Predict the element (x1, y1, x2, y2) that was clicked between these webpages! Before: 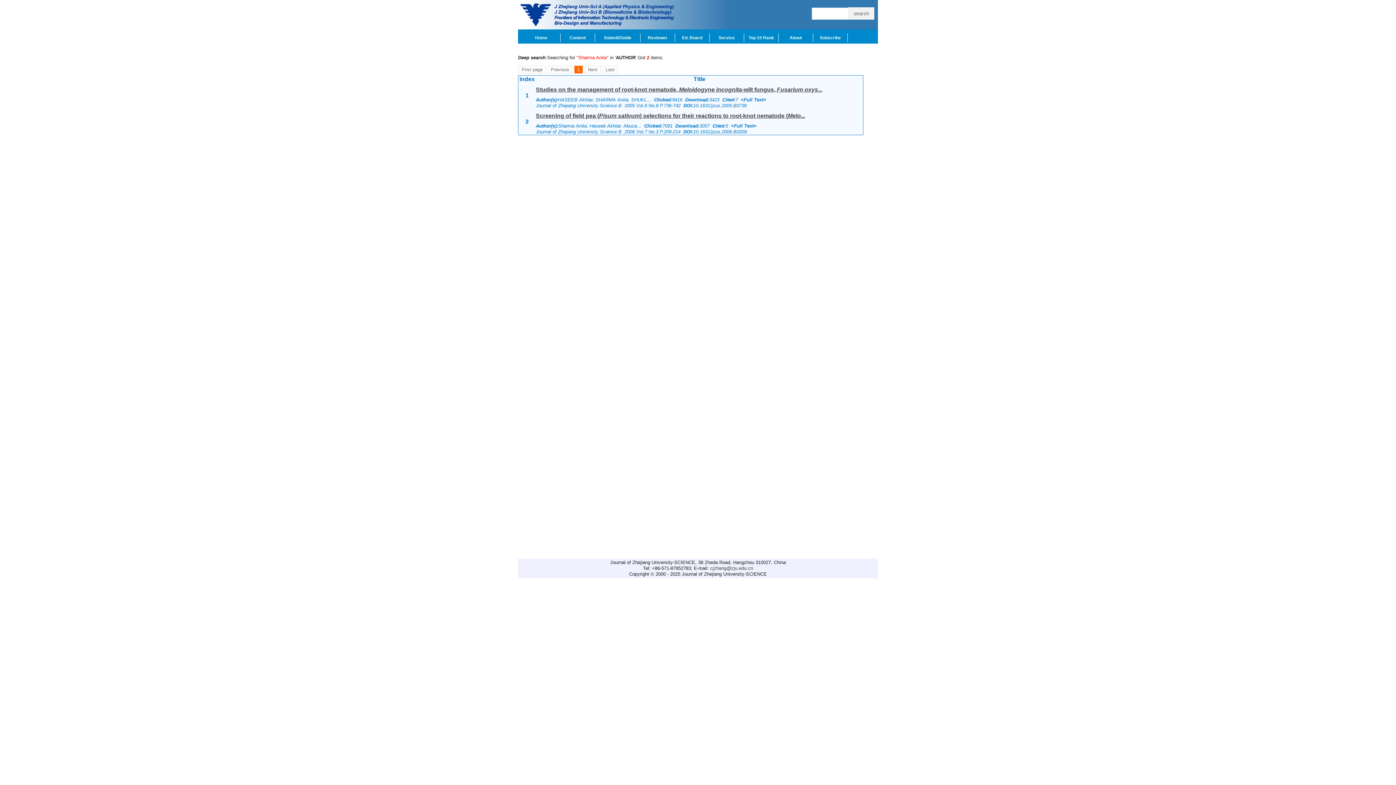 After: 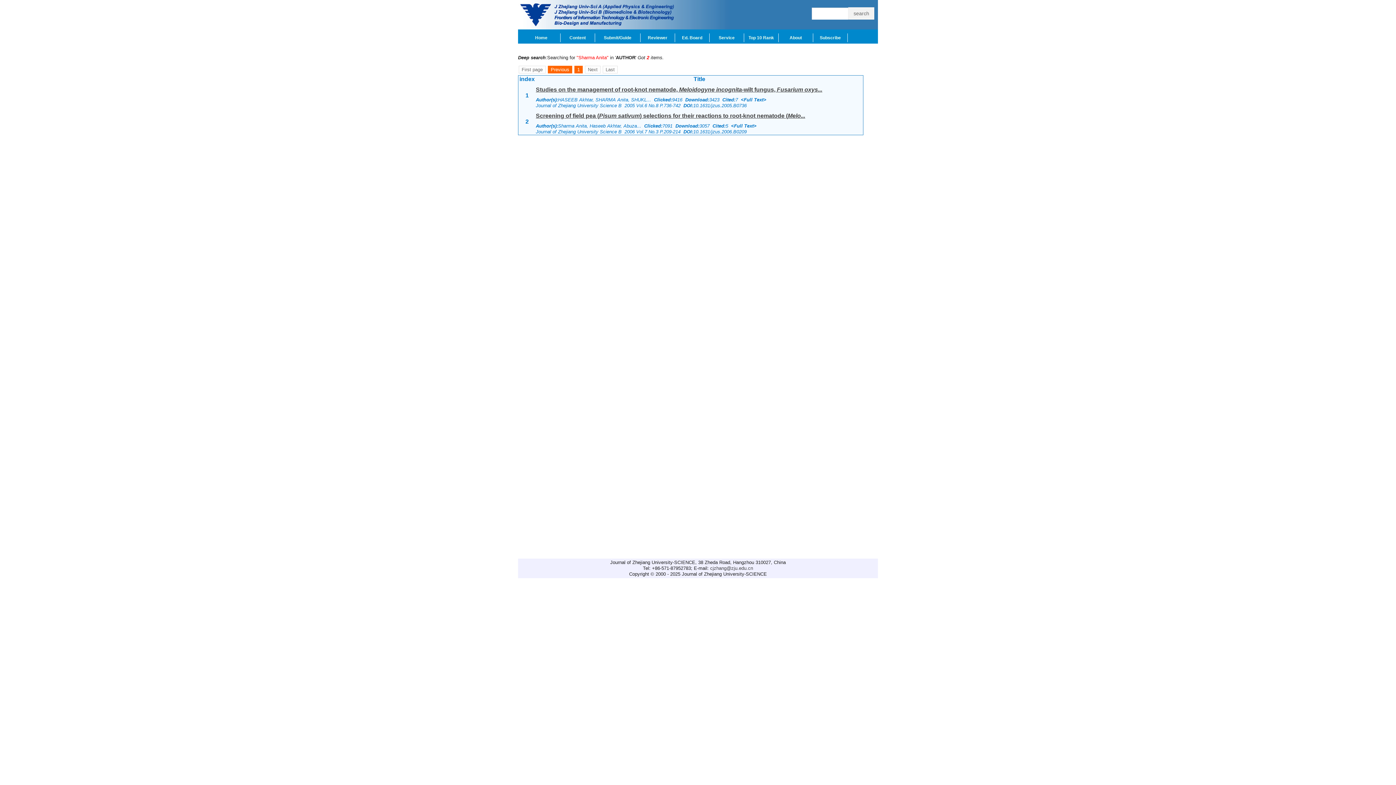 Action: bbox: (548, 65, 572, 73) label: Previous